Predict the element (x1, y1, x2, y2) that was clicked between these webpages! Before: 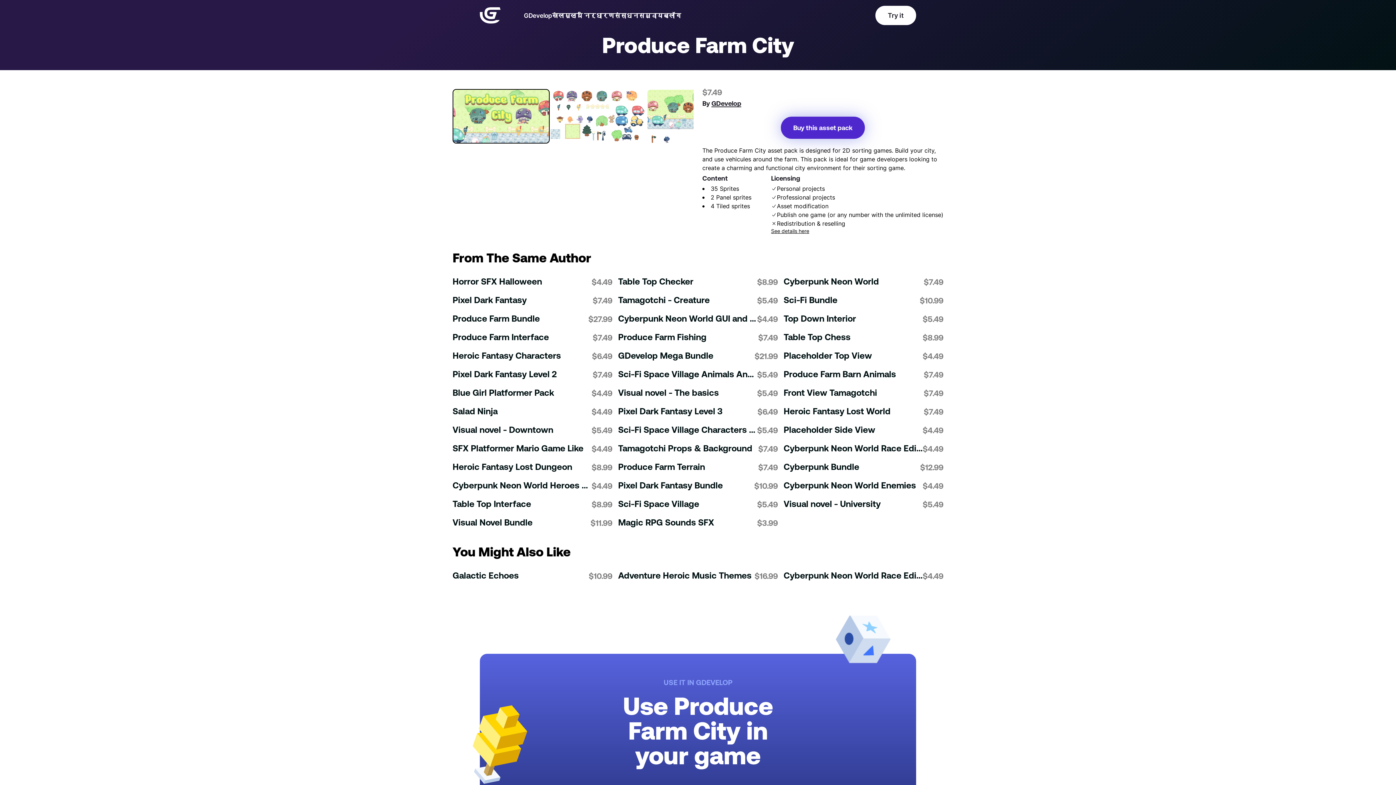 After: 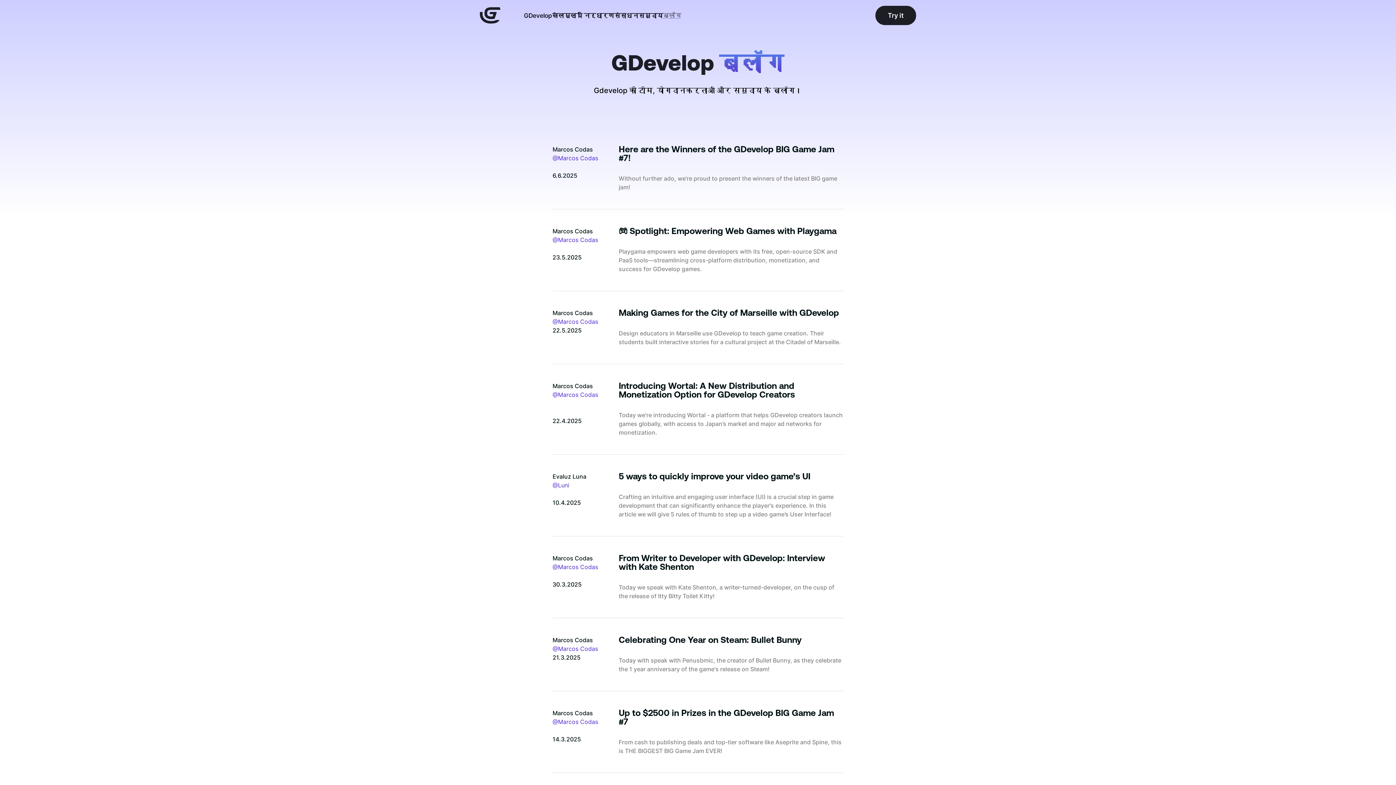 Action: label: ब्लॉग bbox: (662, 10, 681, 19)